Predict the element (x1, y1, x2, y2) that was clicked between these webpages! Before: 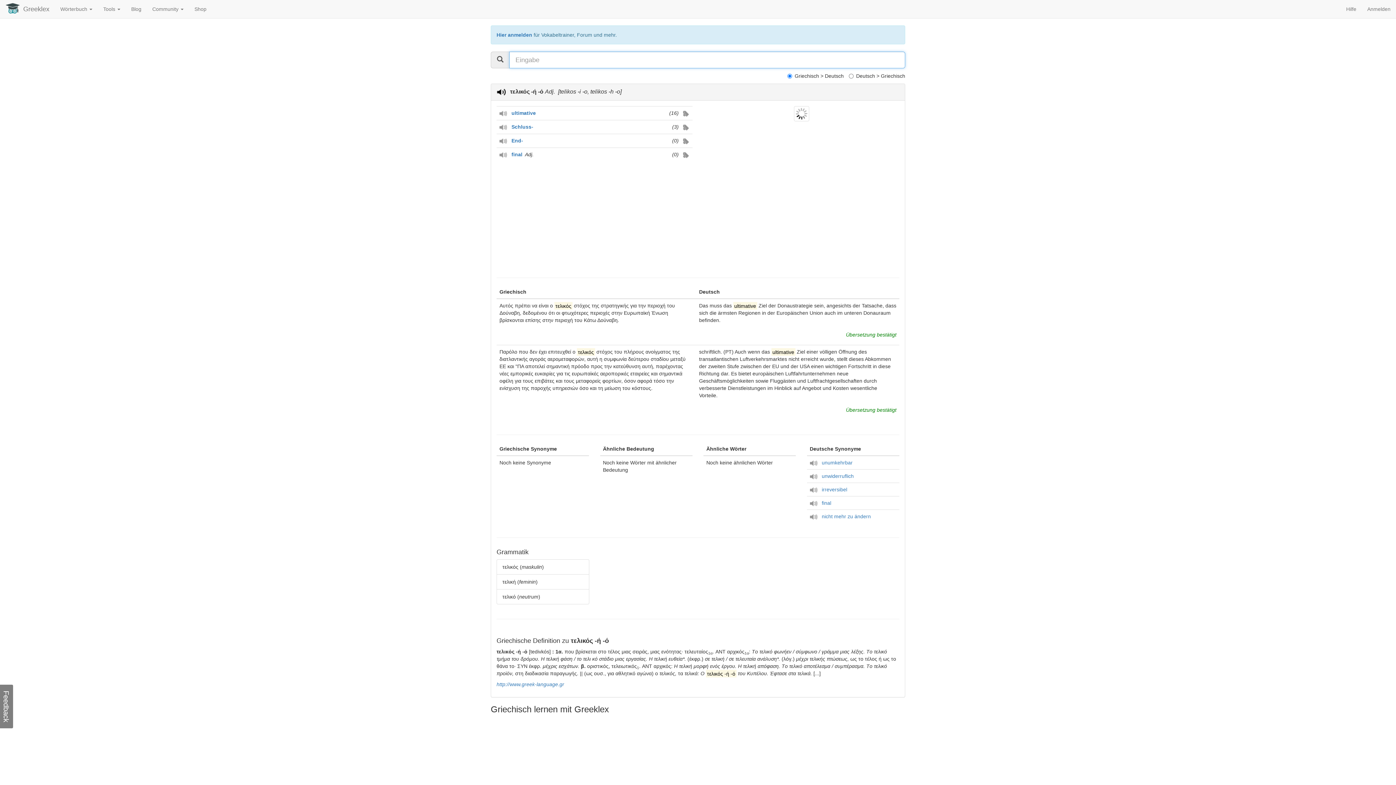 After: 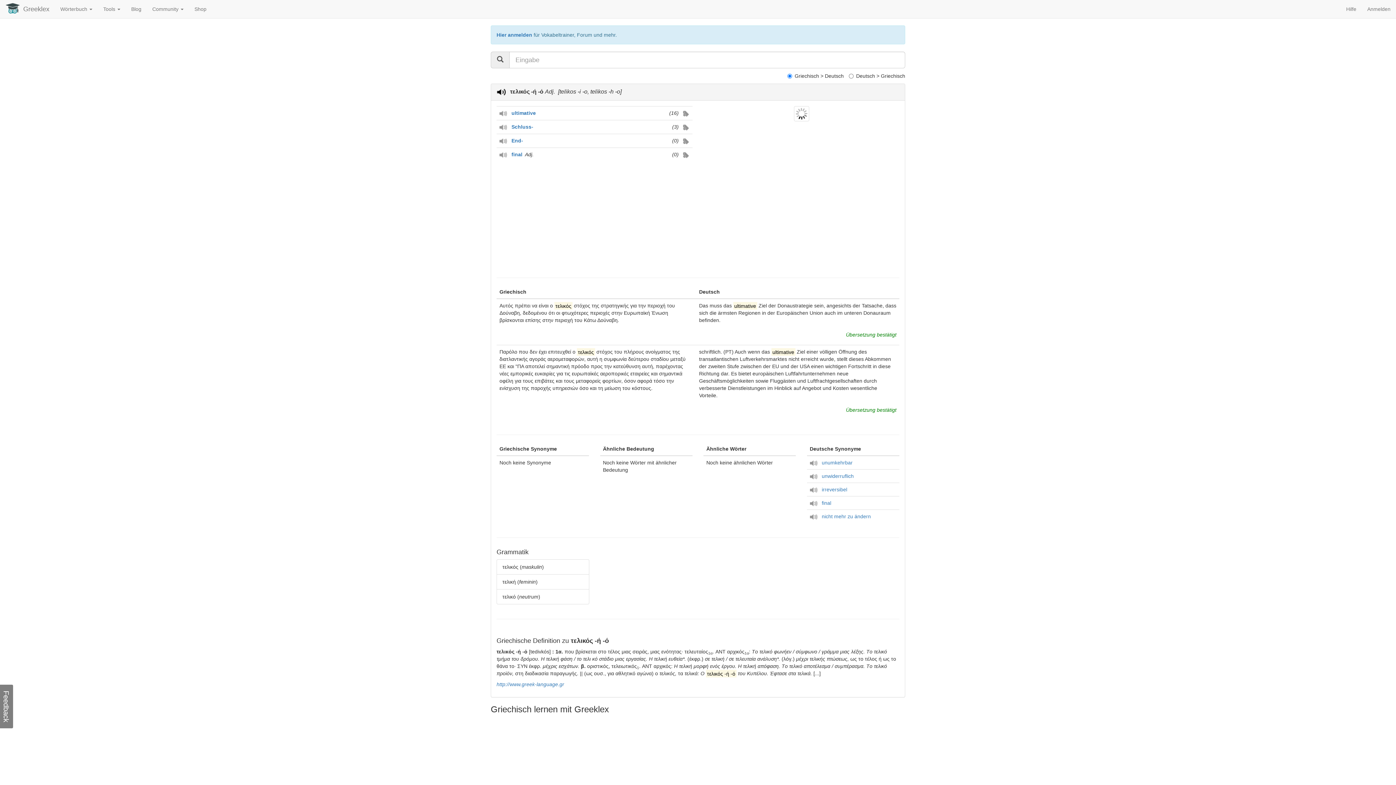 Action: bbox: (682, 110, 689, 116)